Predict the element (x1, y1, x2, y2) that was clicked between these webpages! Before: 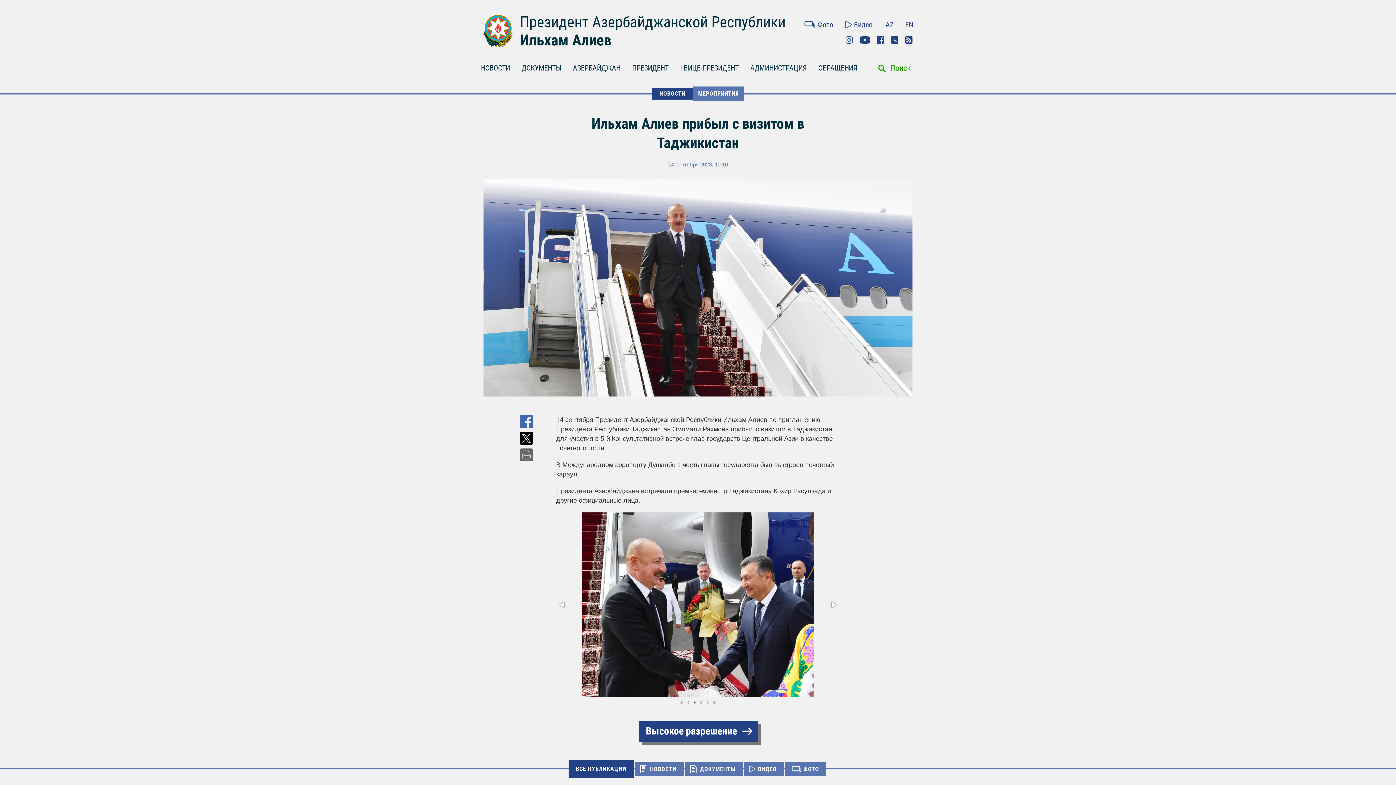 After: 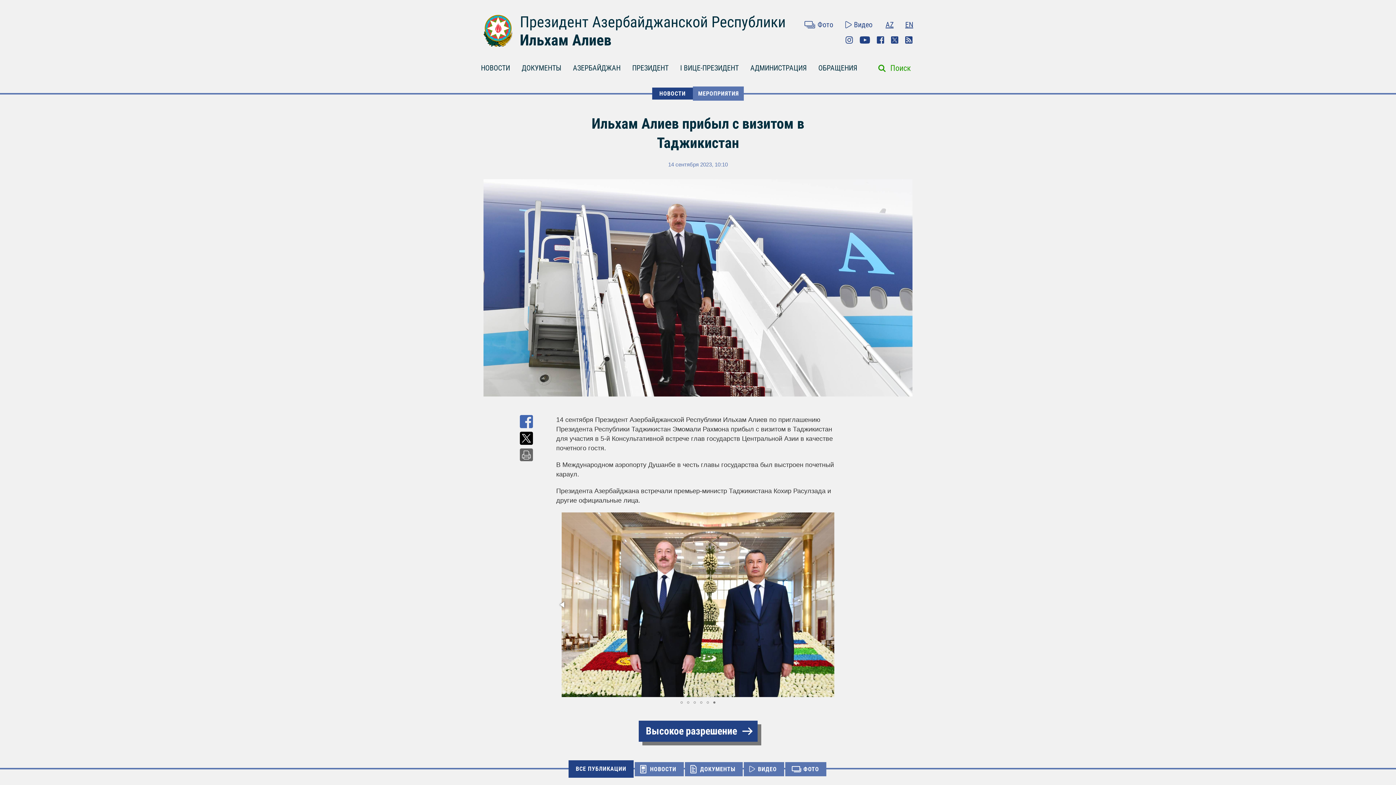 Action: label: Instagram bbox: (845, 36, 853, 43)